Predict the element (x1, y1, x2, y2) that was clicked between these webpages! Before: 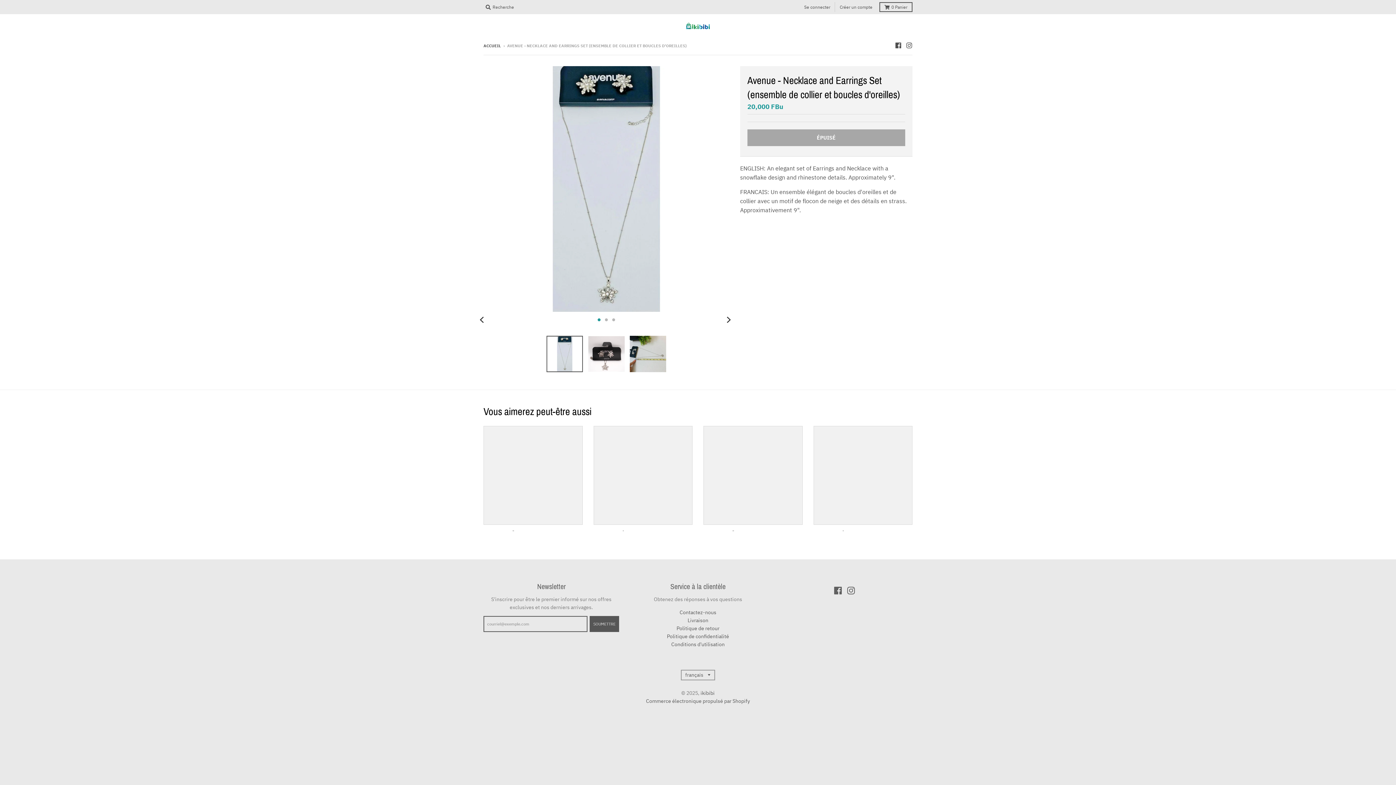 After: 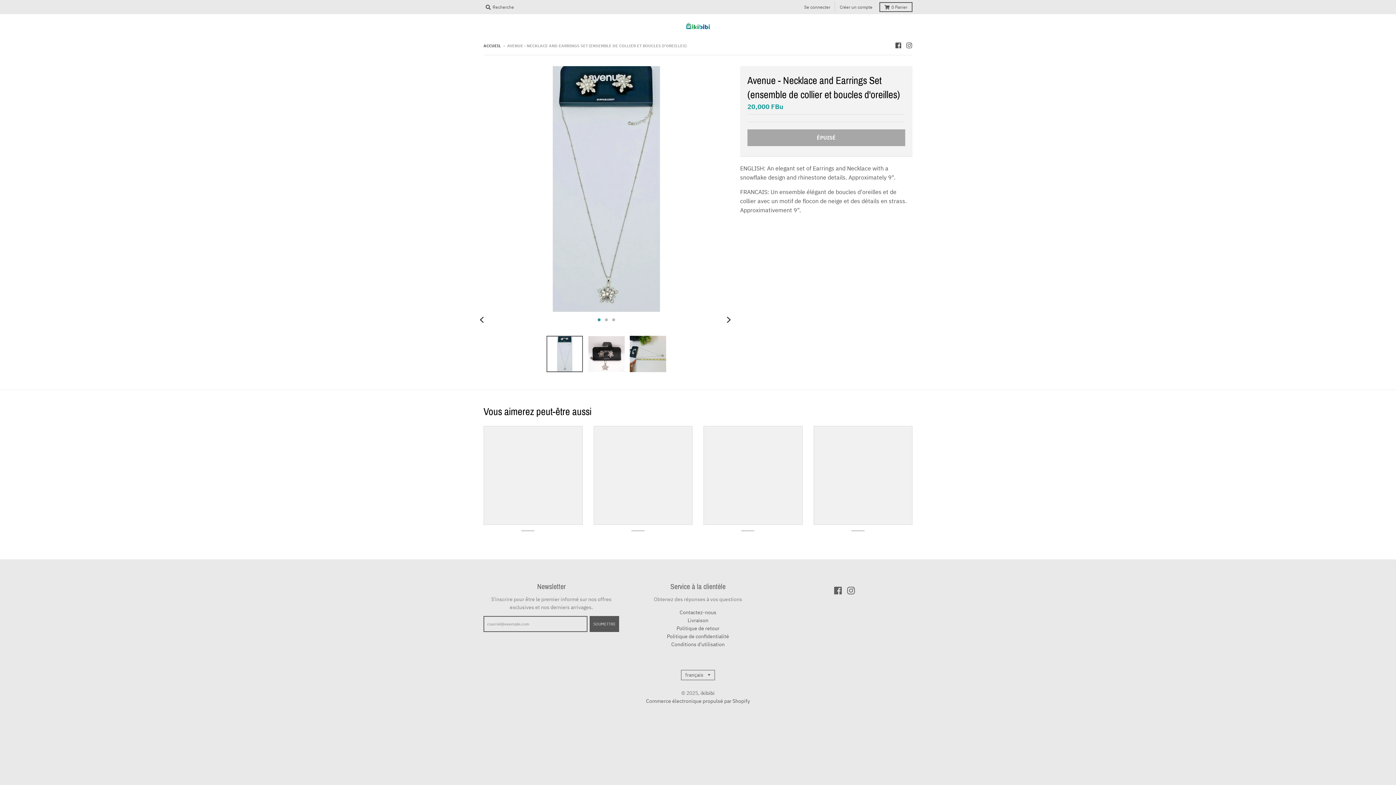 Action: bbox: (483, 426, 582, 525)